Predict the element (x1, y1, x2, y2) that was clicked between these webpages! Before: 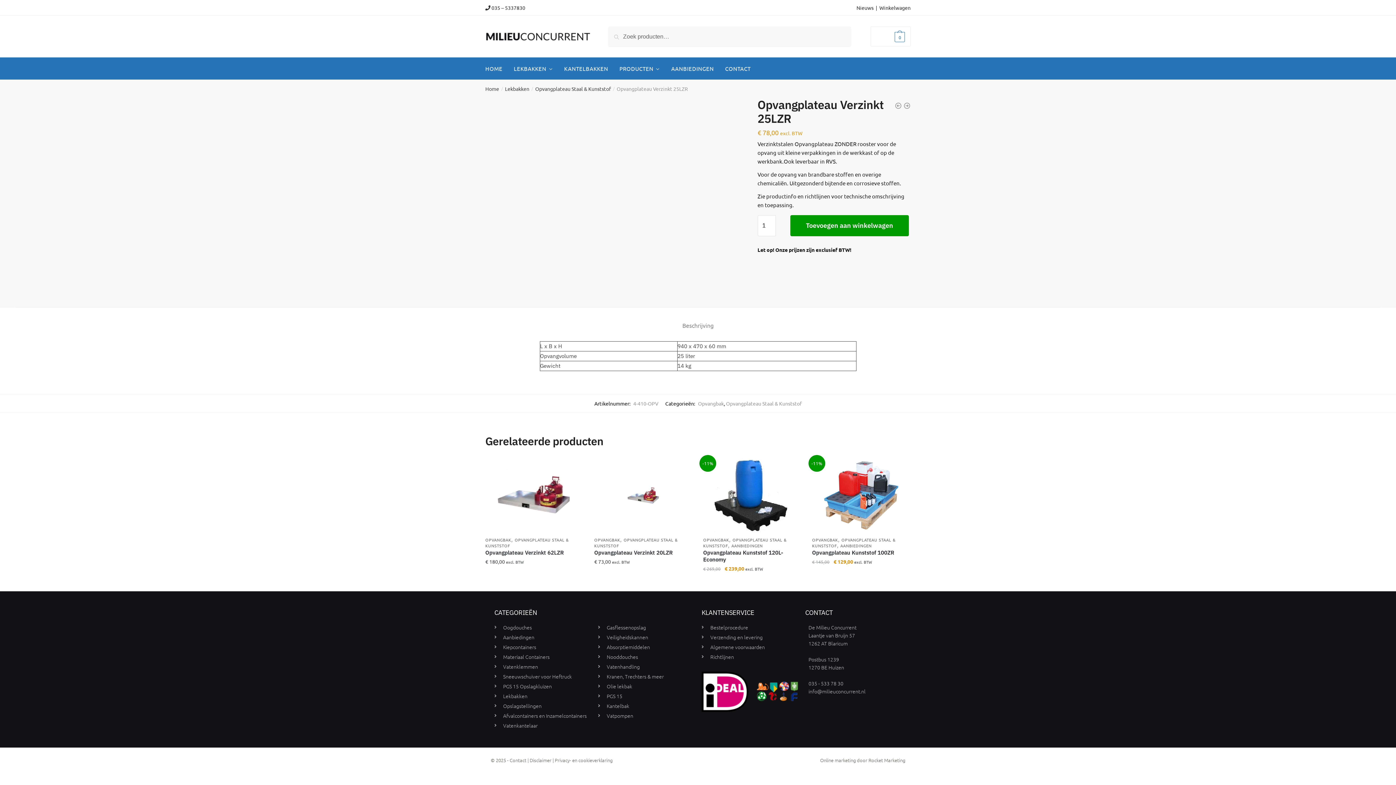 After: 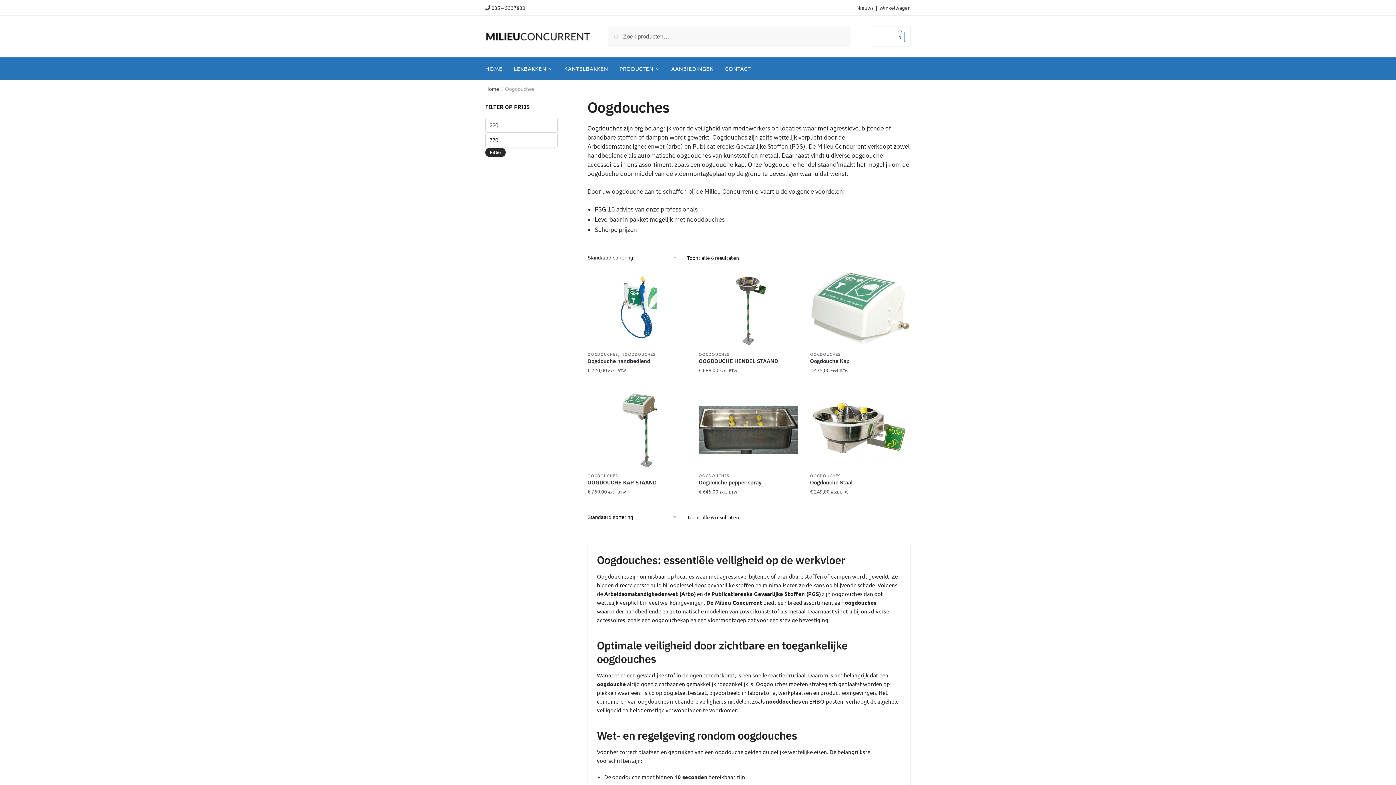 Action: label: Oogdouches bbox: (494, 623, 590, 631)